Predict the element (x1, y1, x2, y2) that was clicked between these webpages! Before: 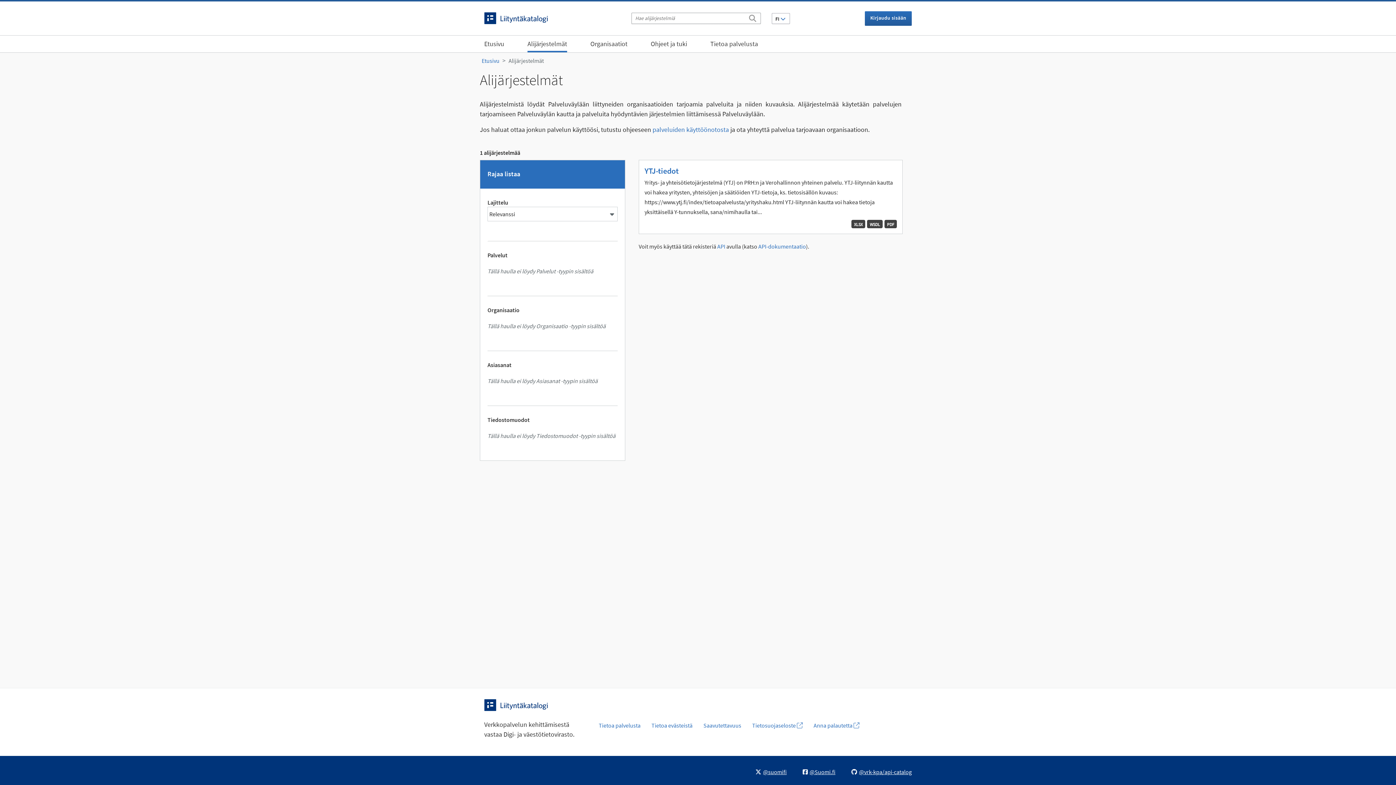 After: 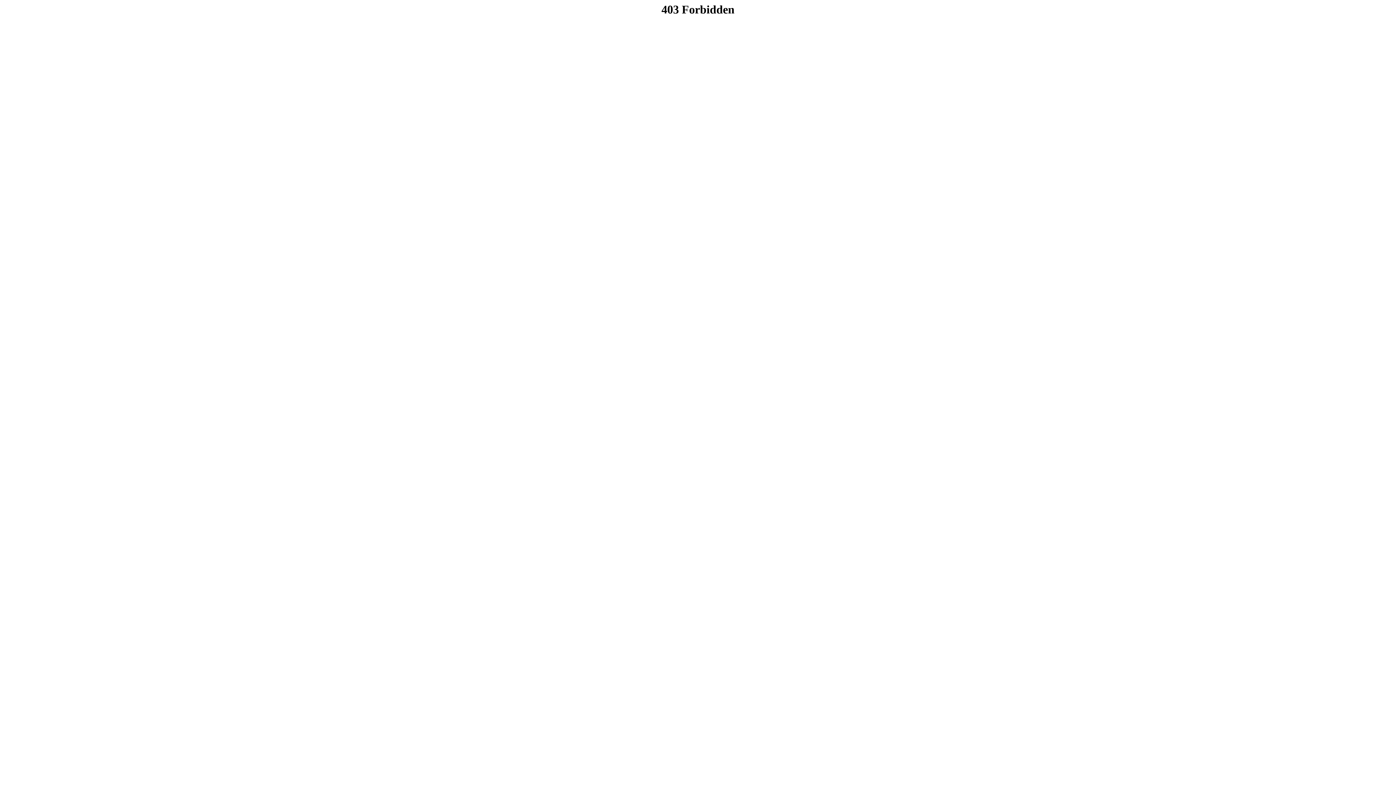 Action: label: palveluiden käyttöönotosta bbox: (652, 125, 729, 133)